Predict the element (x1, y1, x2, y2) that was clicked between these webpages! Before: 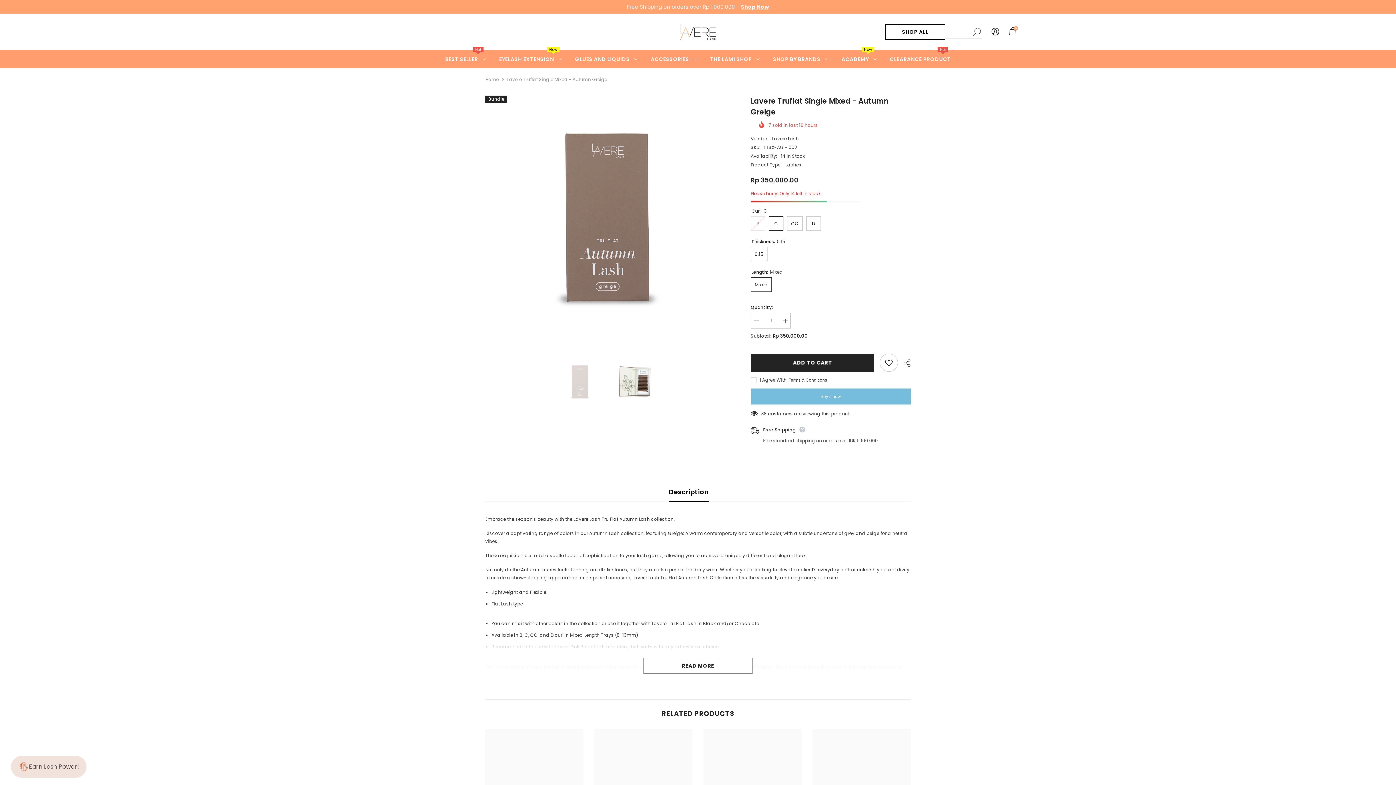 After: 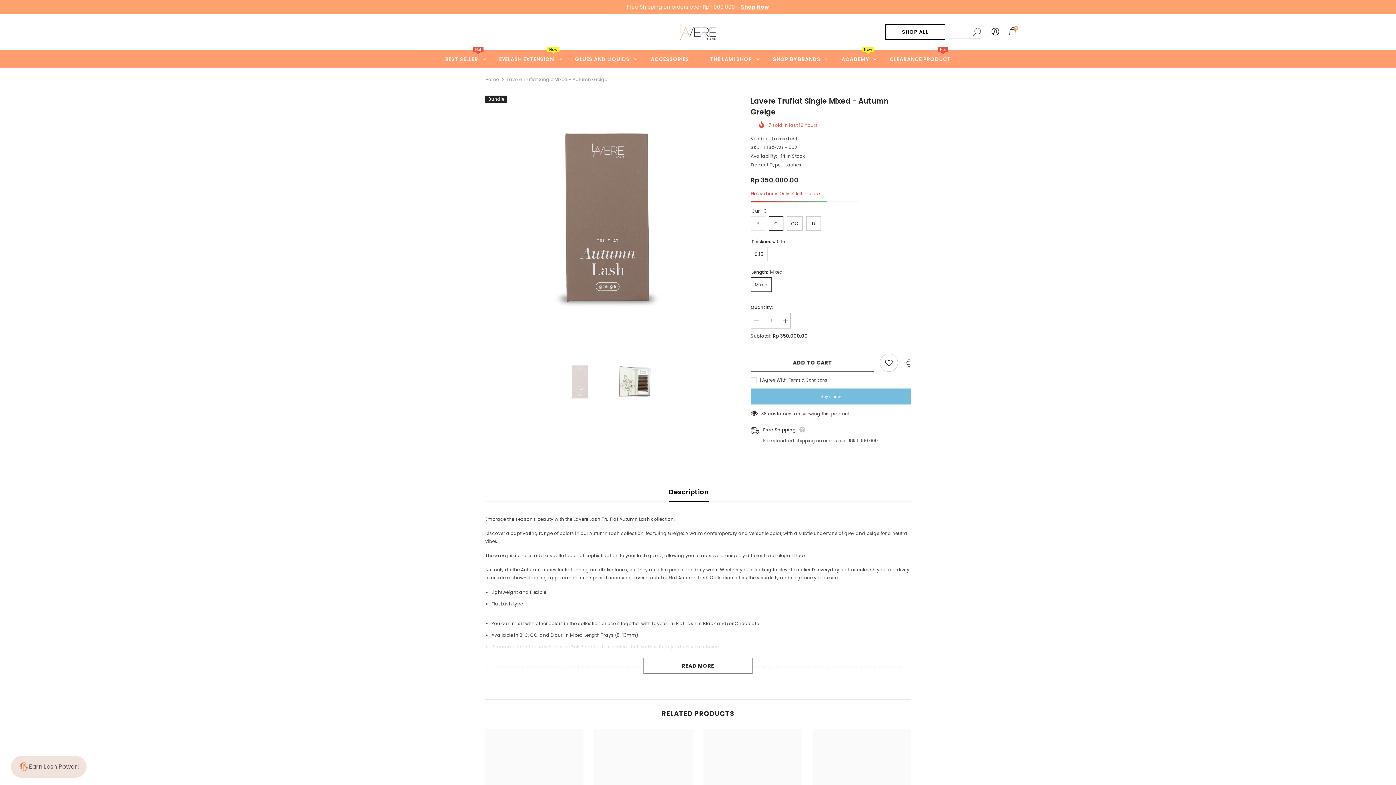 Action: label: ADD TO CART bbox: (750, 353, 874, 371)